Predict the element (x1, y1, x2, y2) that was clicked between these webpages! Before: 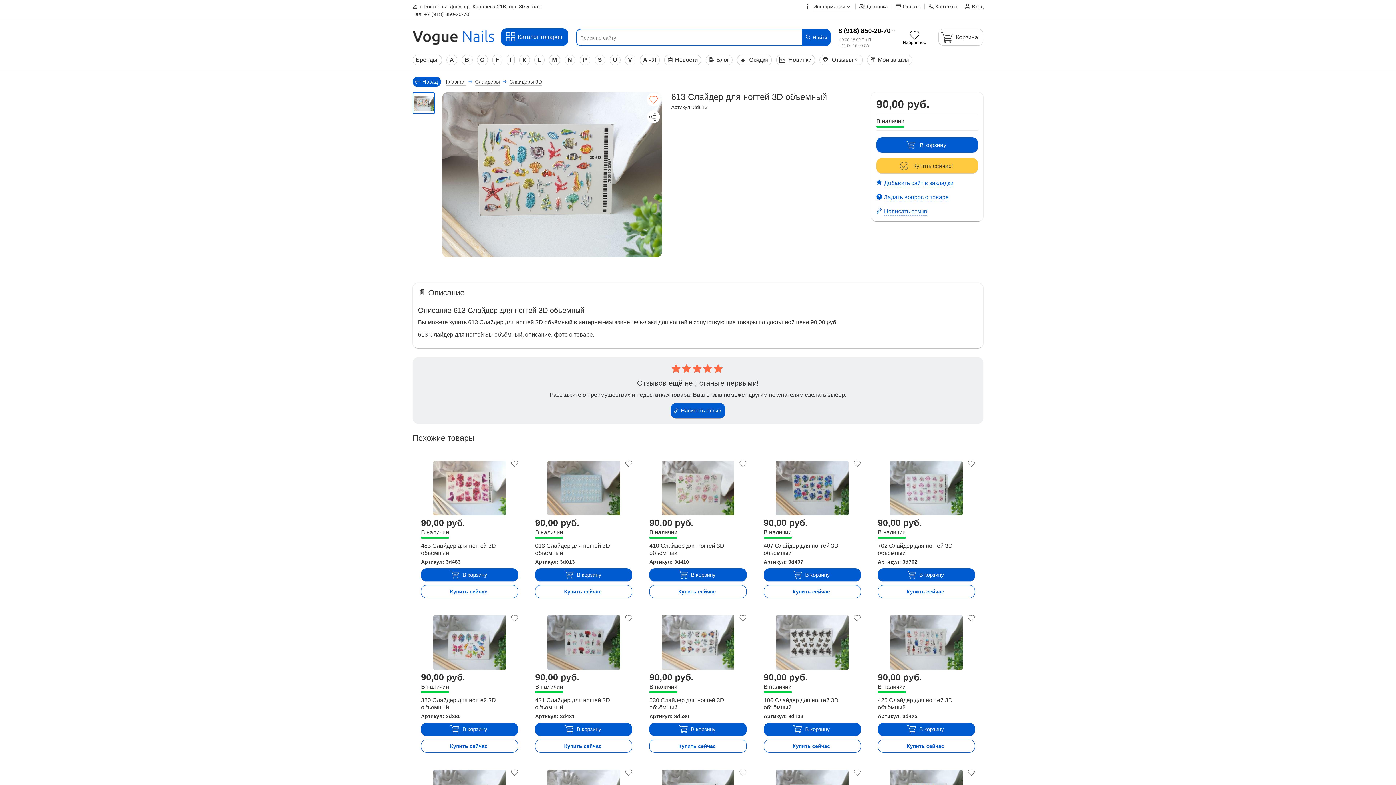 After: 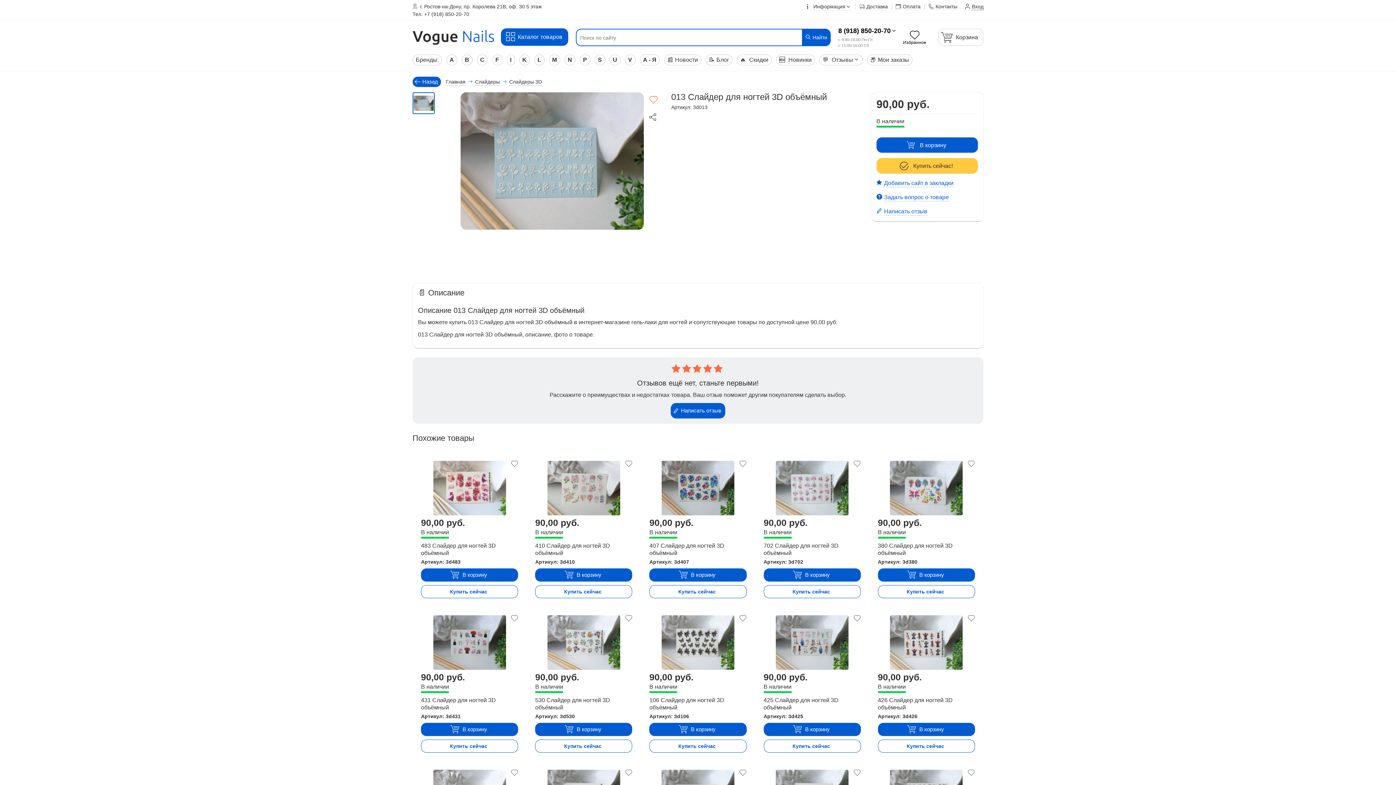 Action: bbox: (535, 461, 632, 515)